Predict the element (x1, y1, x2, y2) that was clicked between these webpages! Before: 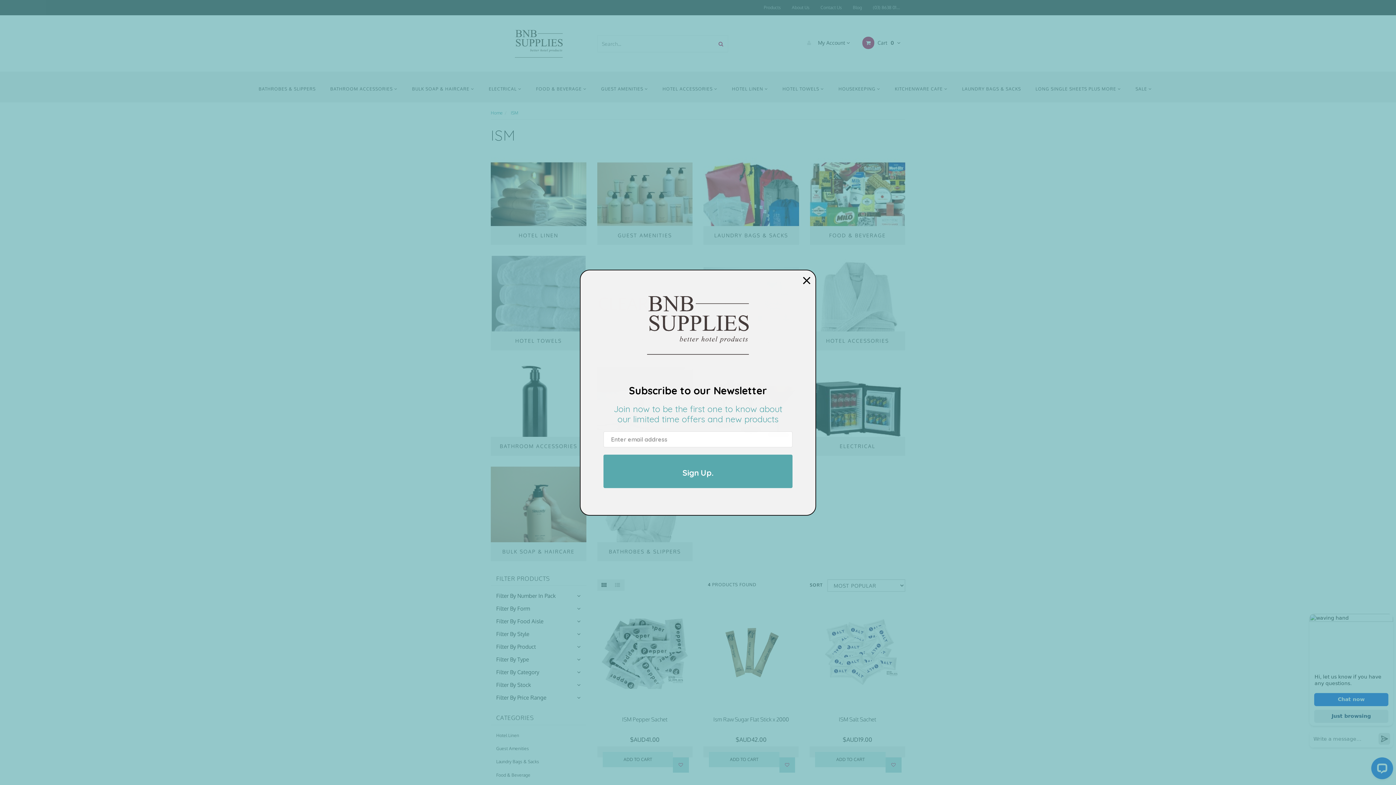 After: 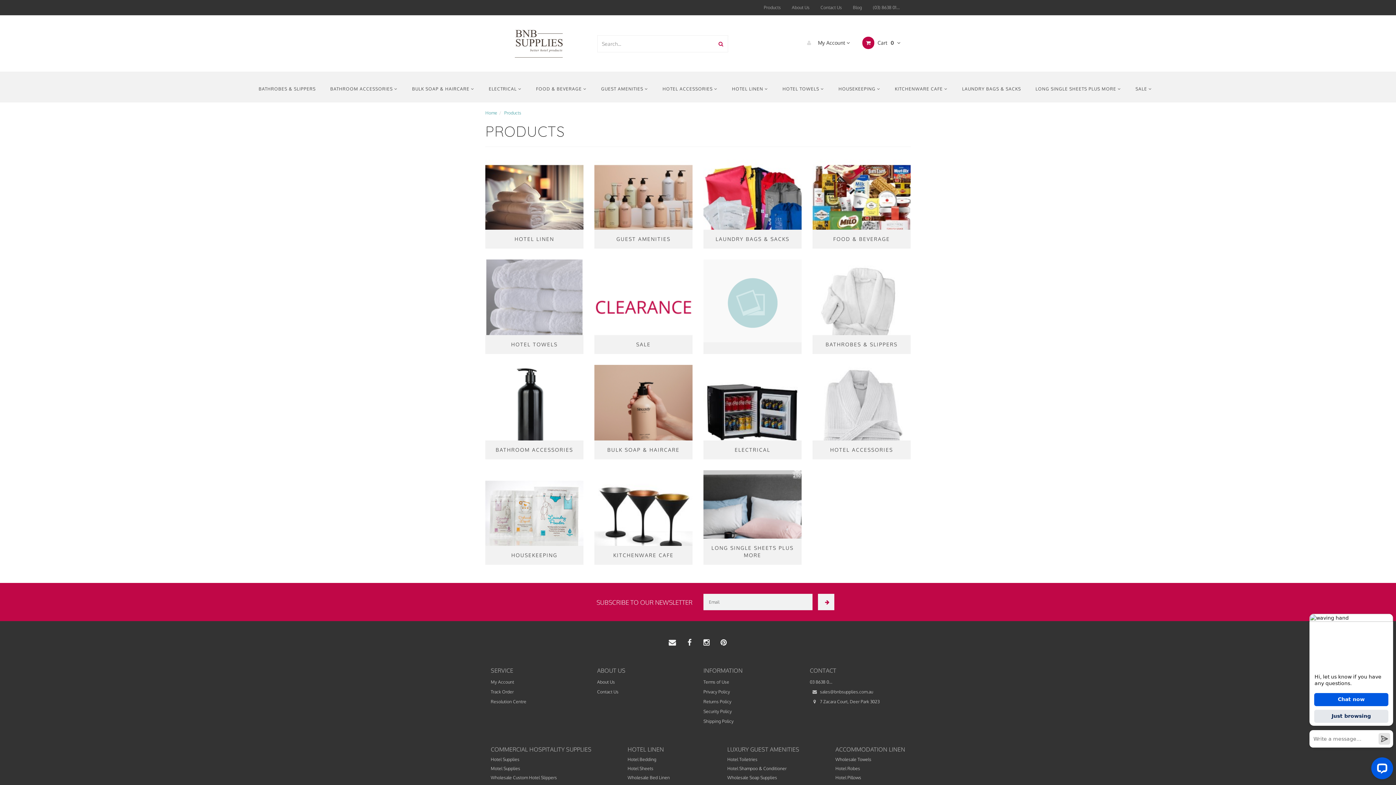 Action: bbox: (758, 0, 786, 14) label: Products